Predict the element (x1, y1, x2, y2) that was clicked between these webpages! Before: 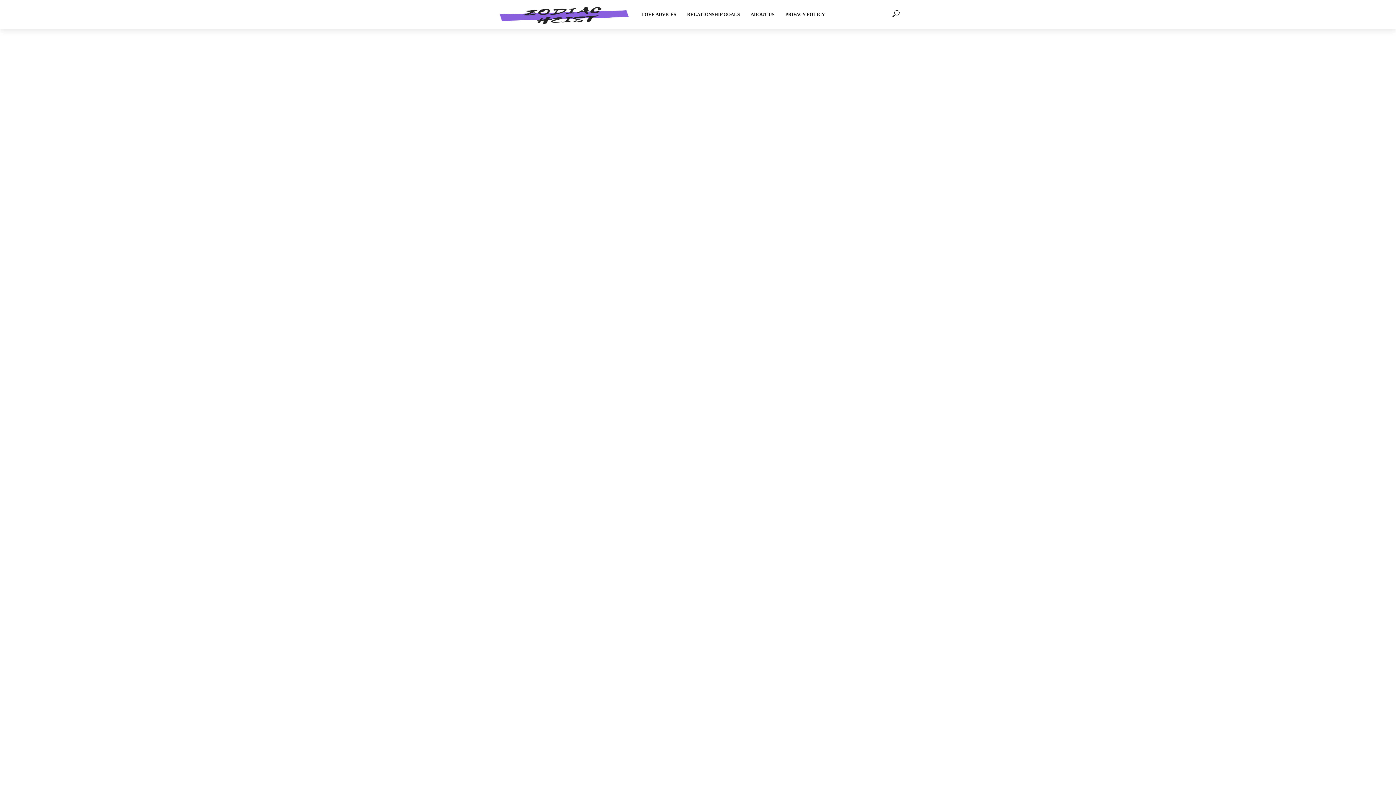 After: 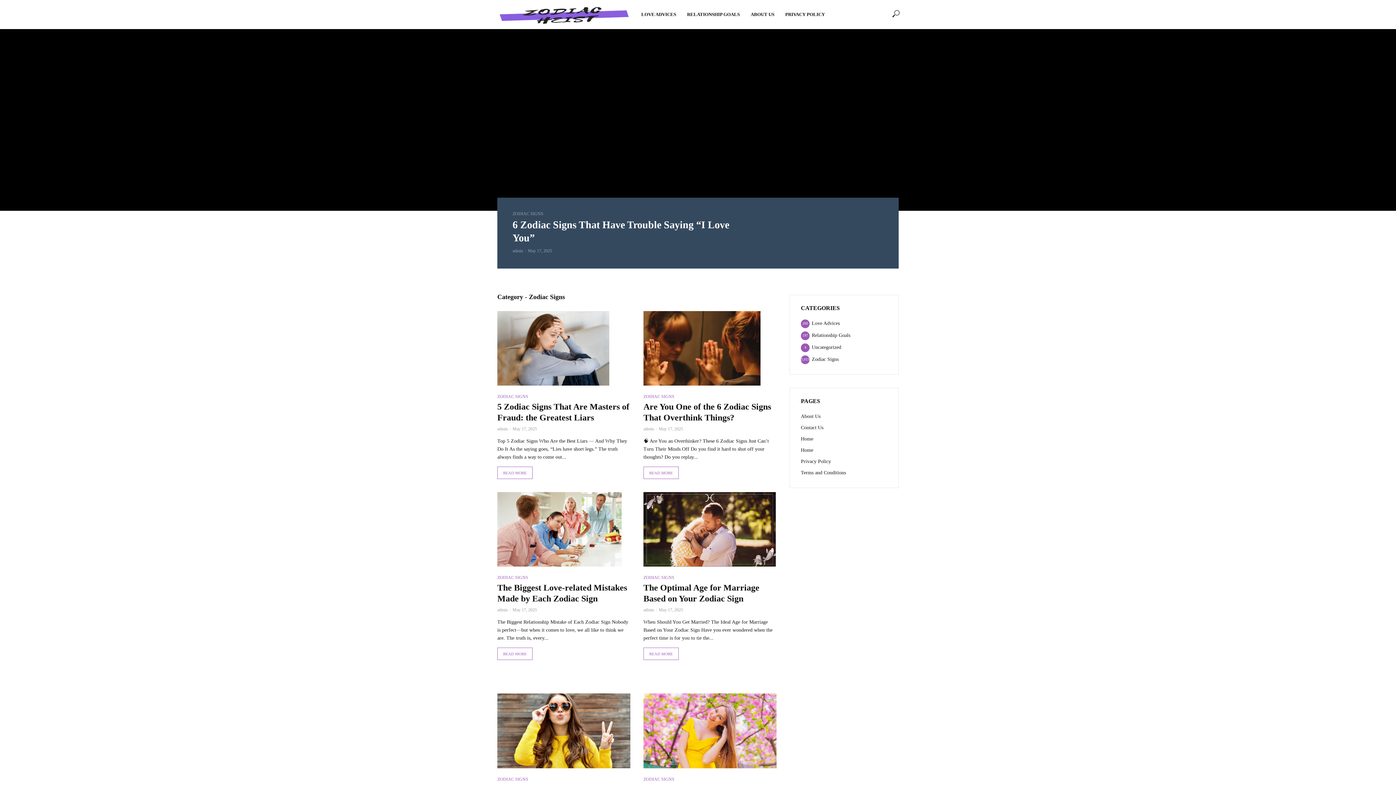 Action: bbox: (512, 211, 543, 216) label: ZODIAC SIGNS